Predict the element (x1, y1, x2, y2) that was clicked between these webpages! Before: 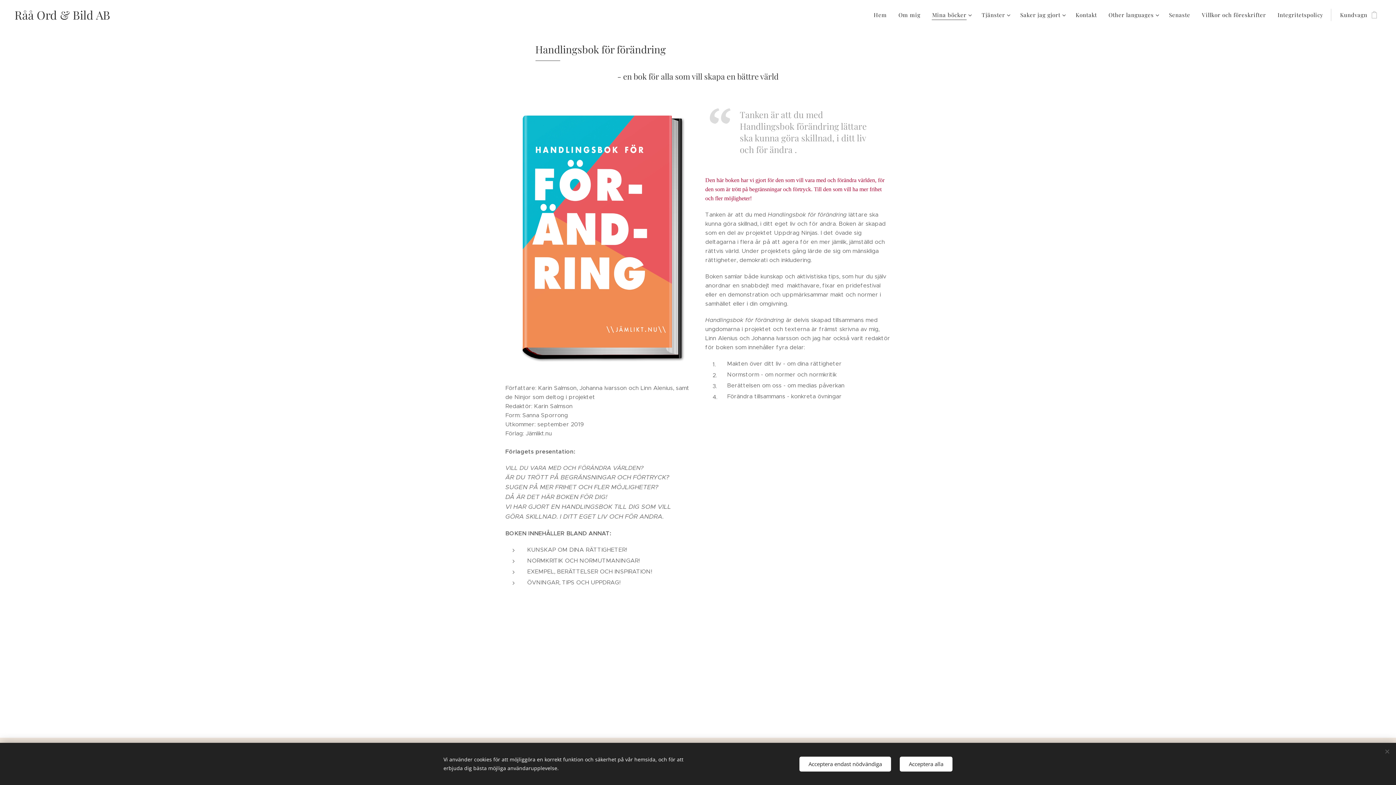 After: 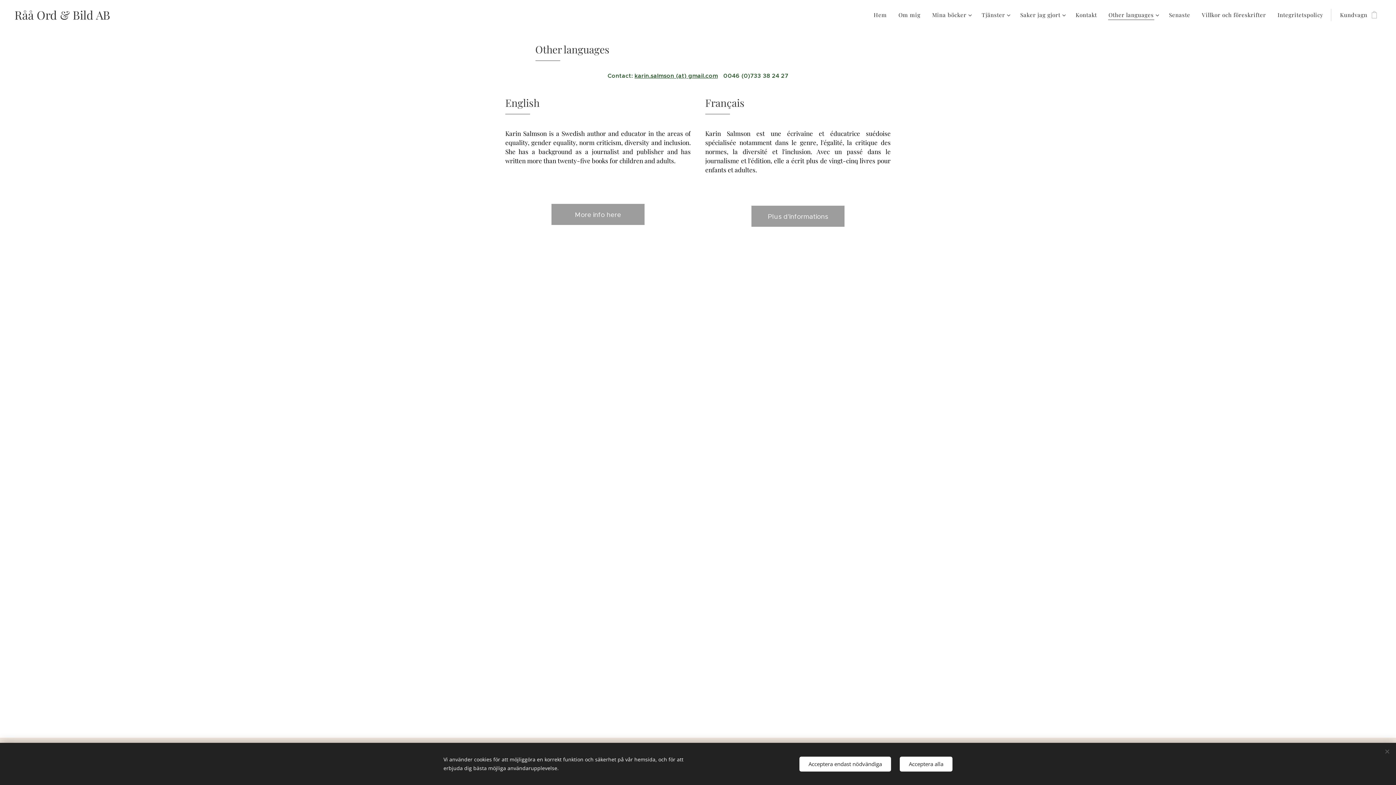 Action: bbox: (1102, 5, 1163, 24) label: Other languages